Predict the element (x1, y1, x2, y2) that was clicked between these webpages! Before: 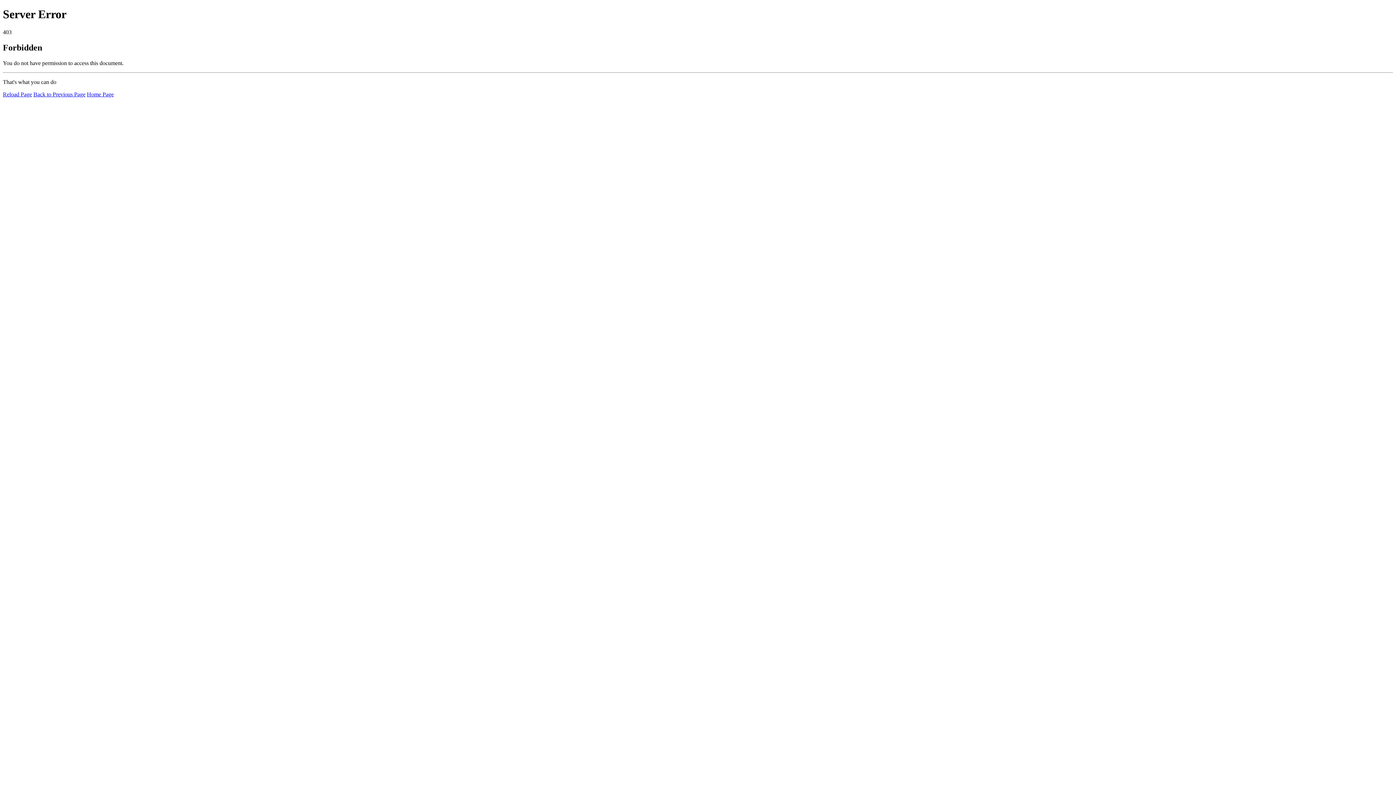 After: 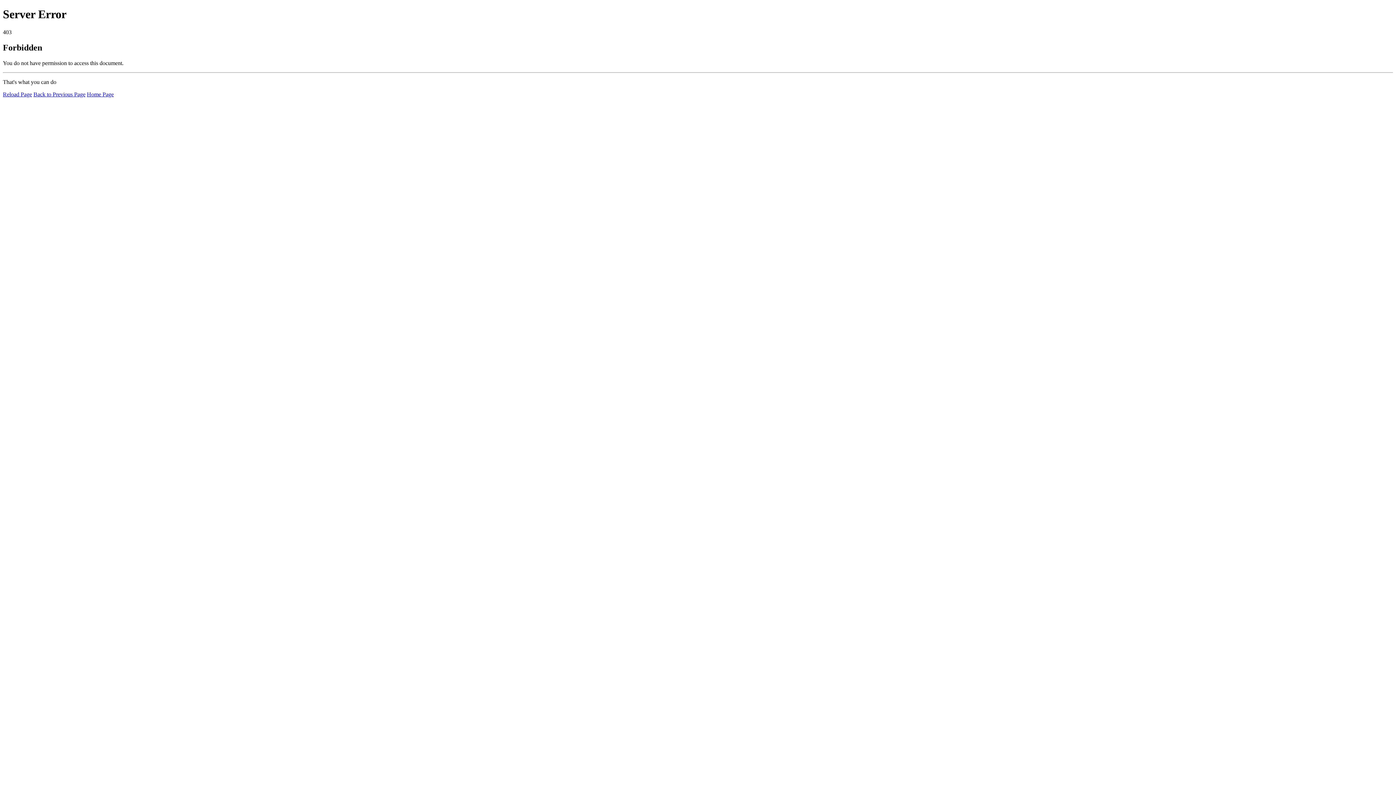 Action: label: Reload Page bbox: (2, 91, 32, 97)